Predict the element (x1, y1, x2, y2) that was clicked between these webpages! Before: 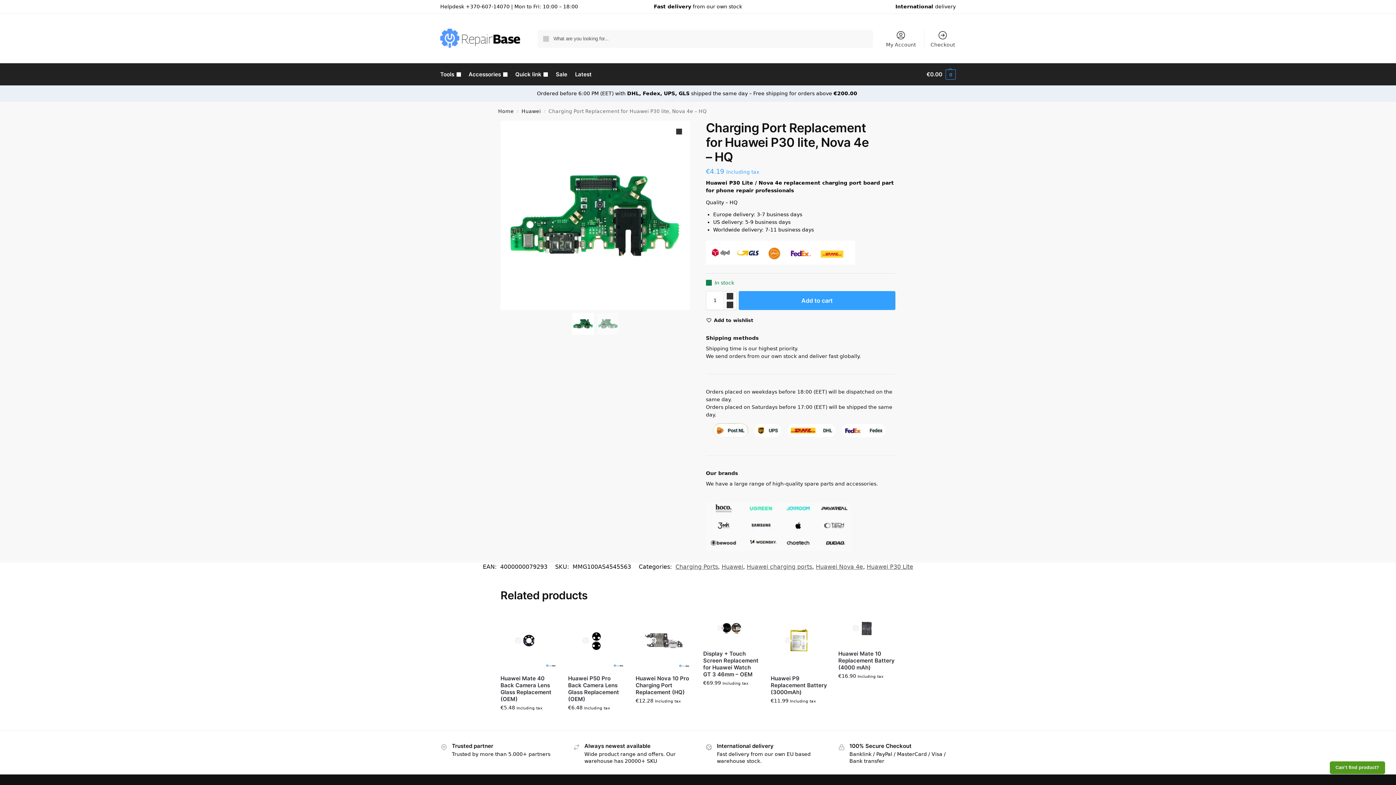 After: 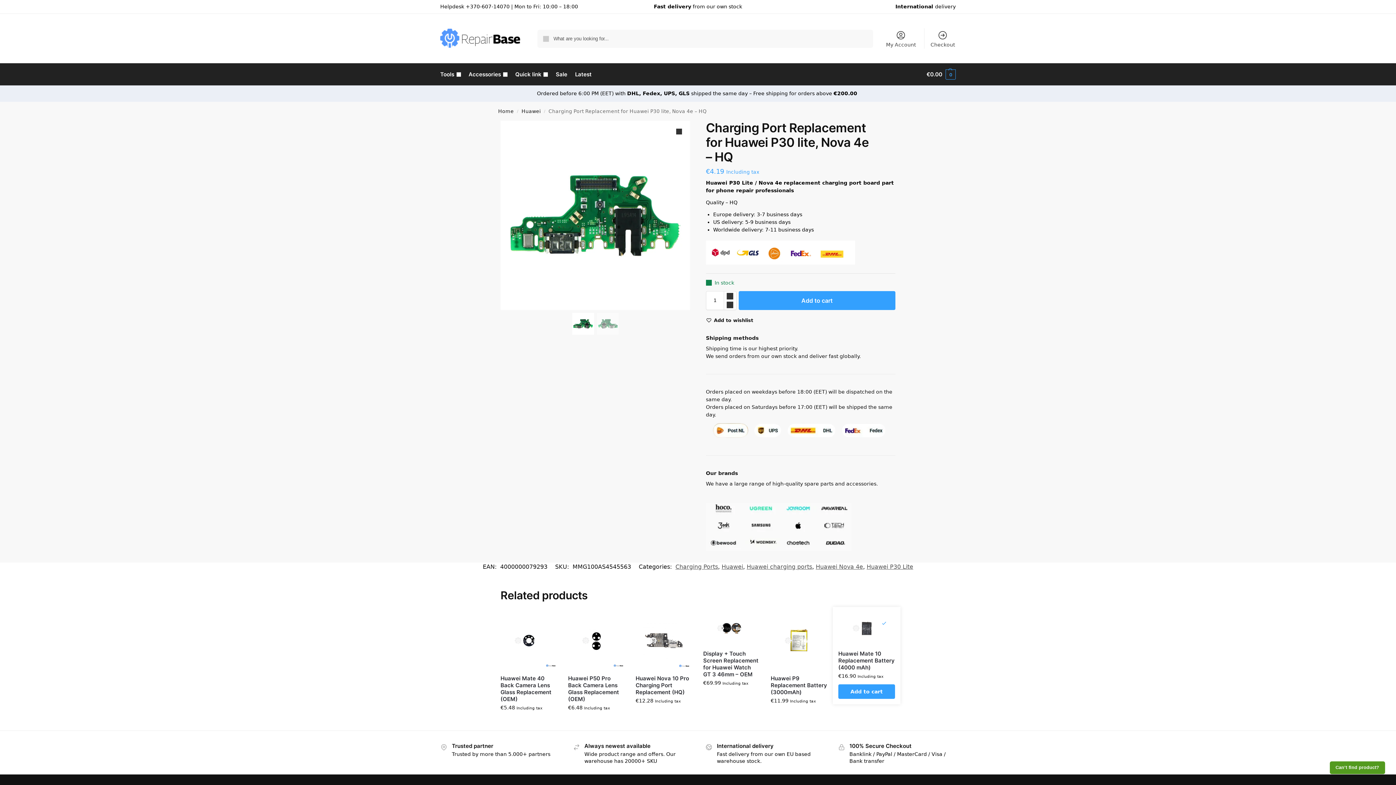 Action: label: Wishlist bbox: (878, 618, 889, 629)